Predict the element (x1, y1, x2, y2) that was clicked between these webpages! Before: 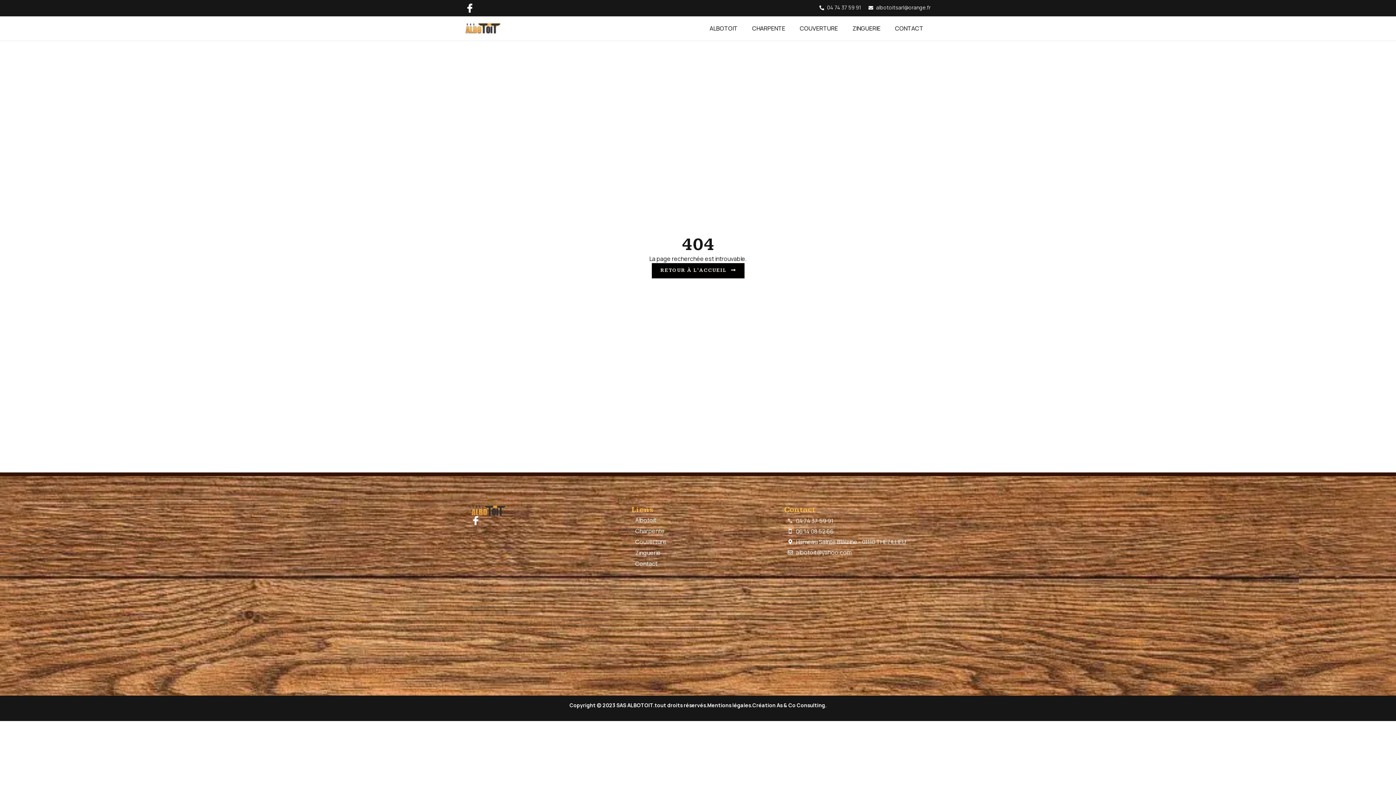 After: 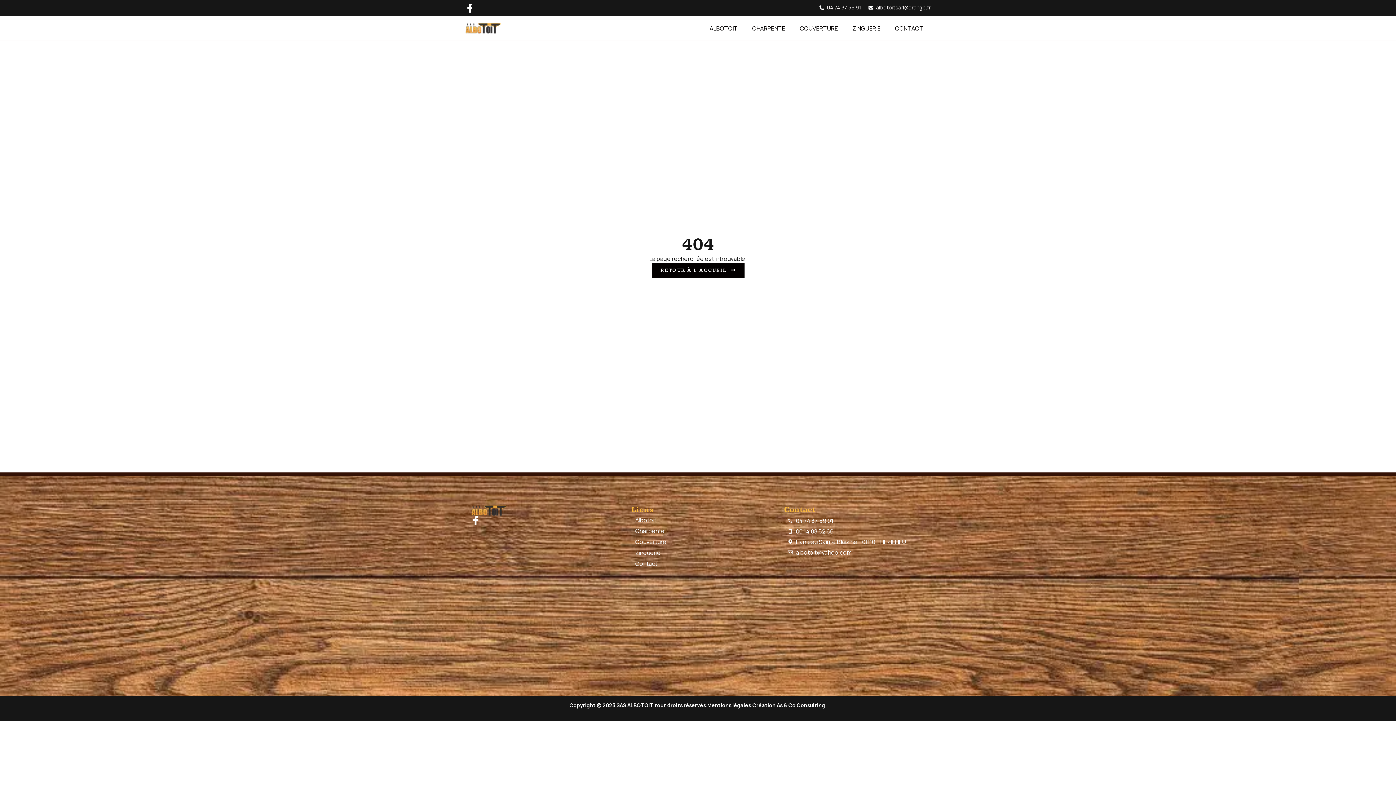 Action: bbox: (787, 548, 925, 557) label: albotoit@yahoo.com